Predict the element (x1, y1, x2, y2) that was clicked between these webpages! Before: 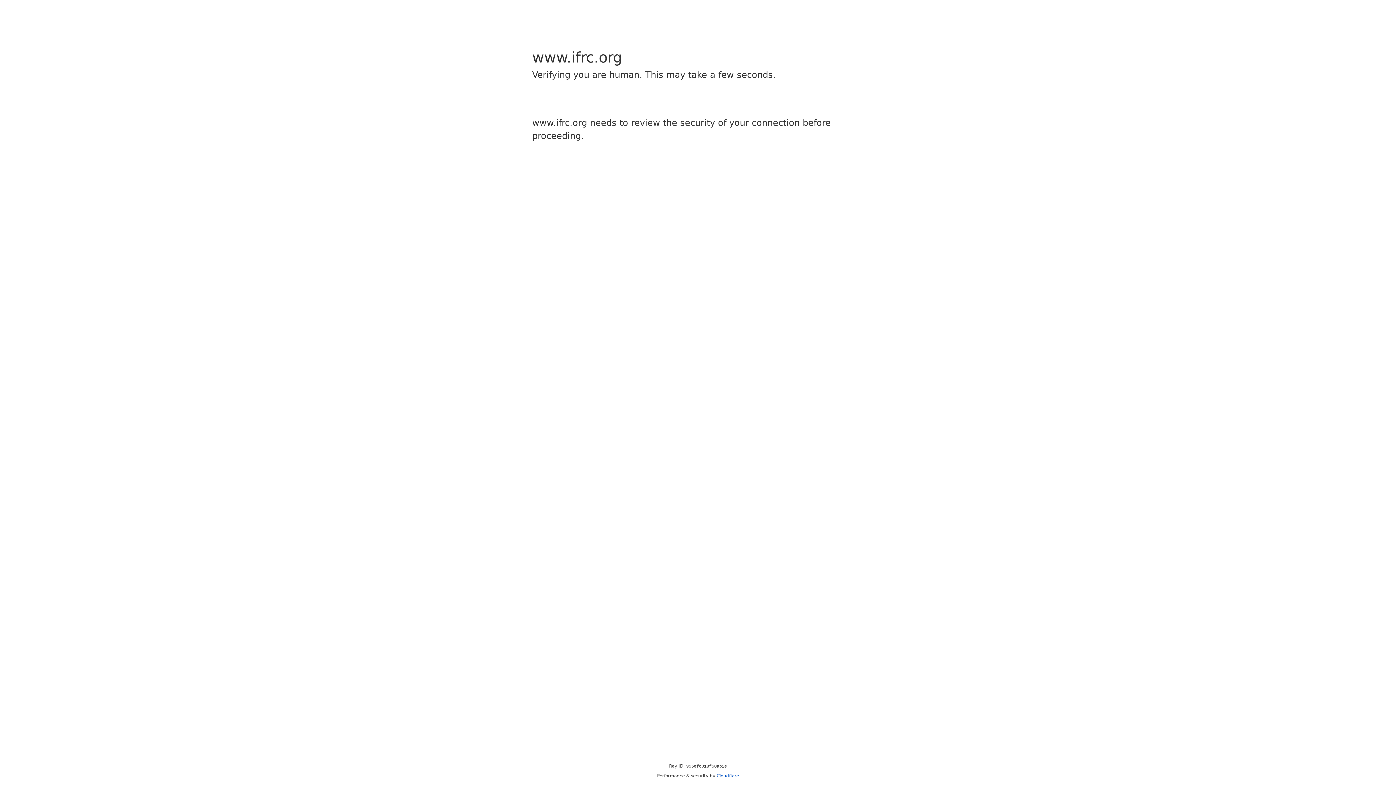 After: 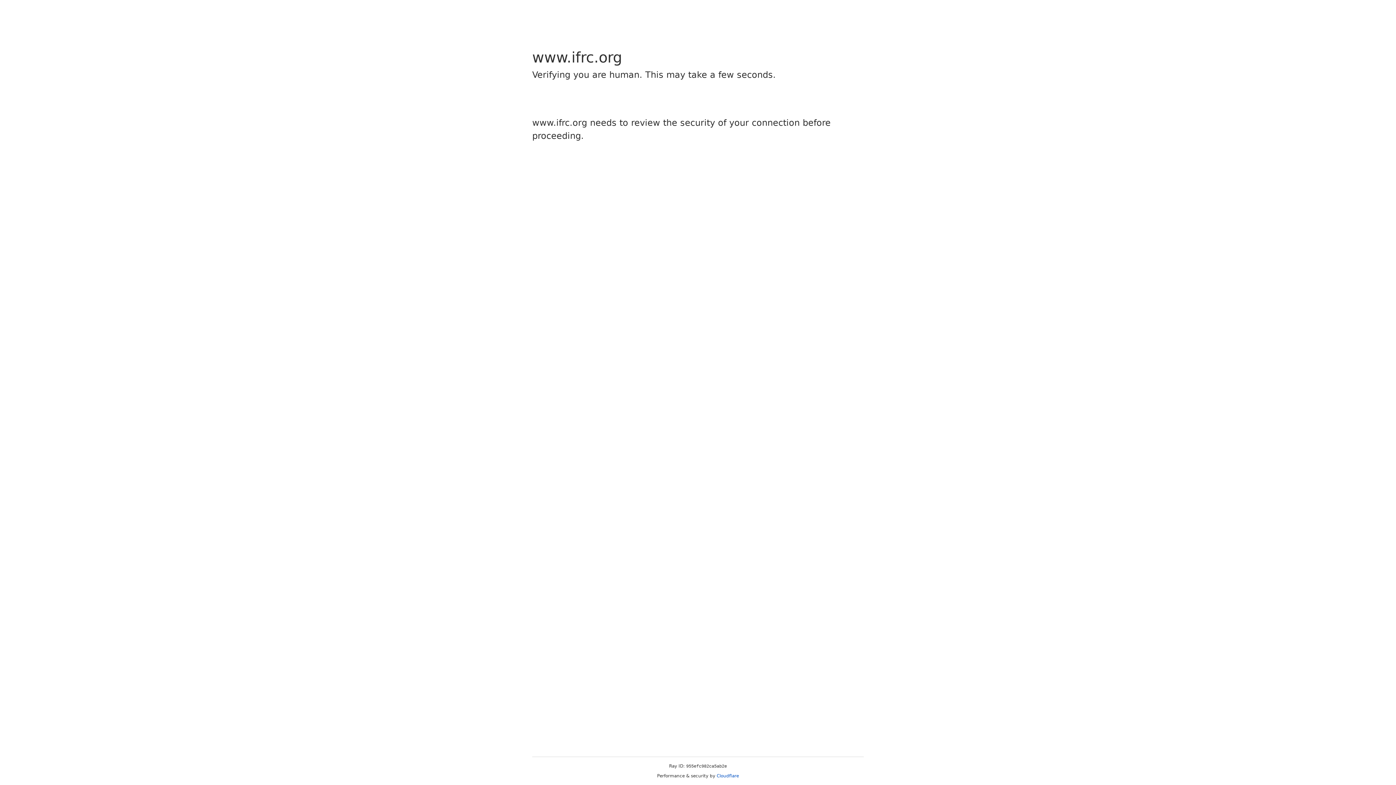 Action: label: Cloudflare bbox: (716, 773, 739, 778)